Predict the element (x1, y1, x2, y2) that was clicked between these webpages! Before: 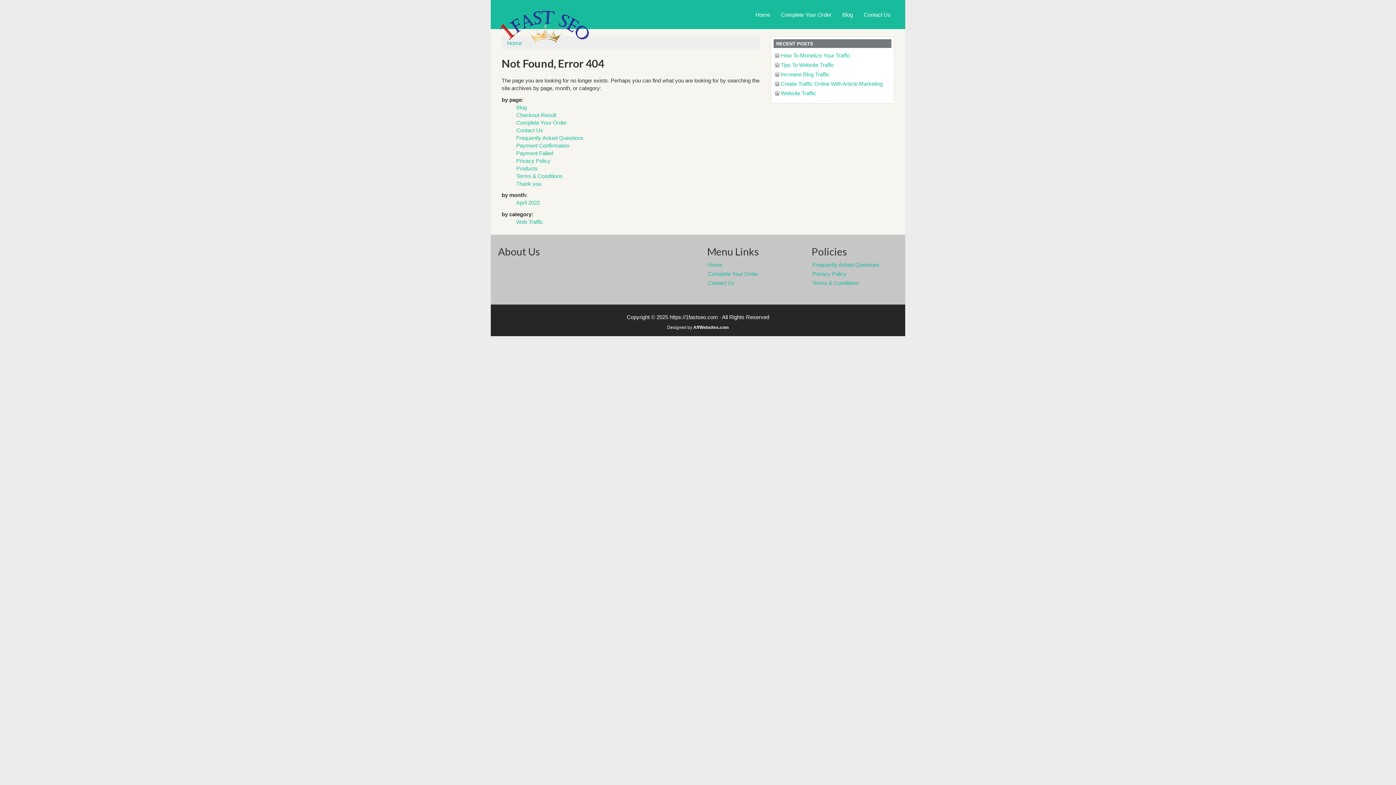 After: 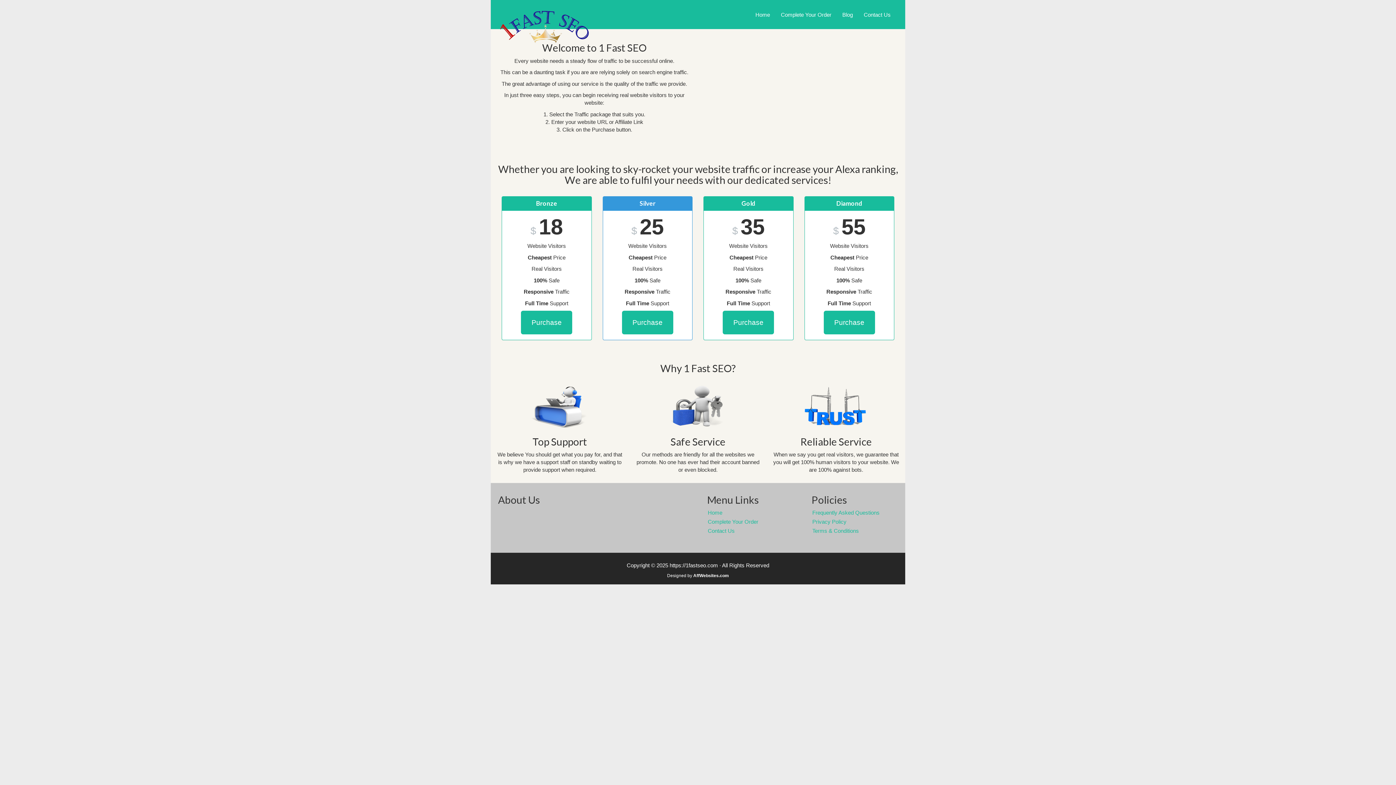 Action: bbox: (750, 3, 775, 25) label: Home